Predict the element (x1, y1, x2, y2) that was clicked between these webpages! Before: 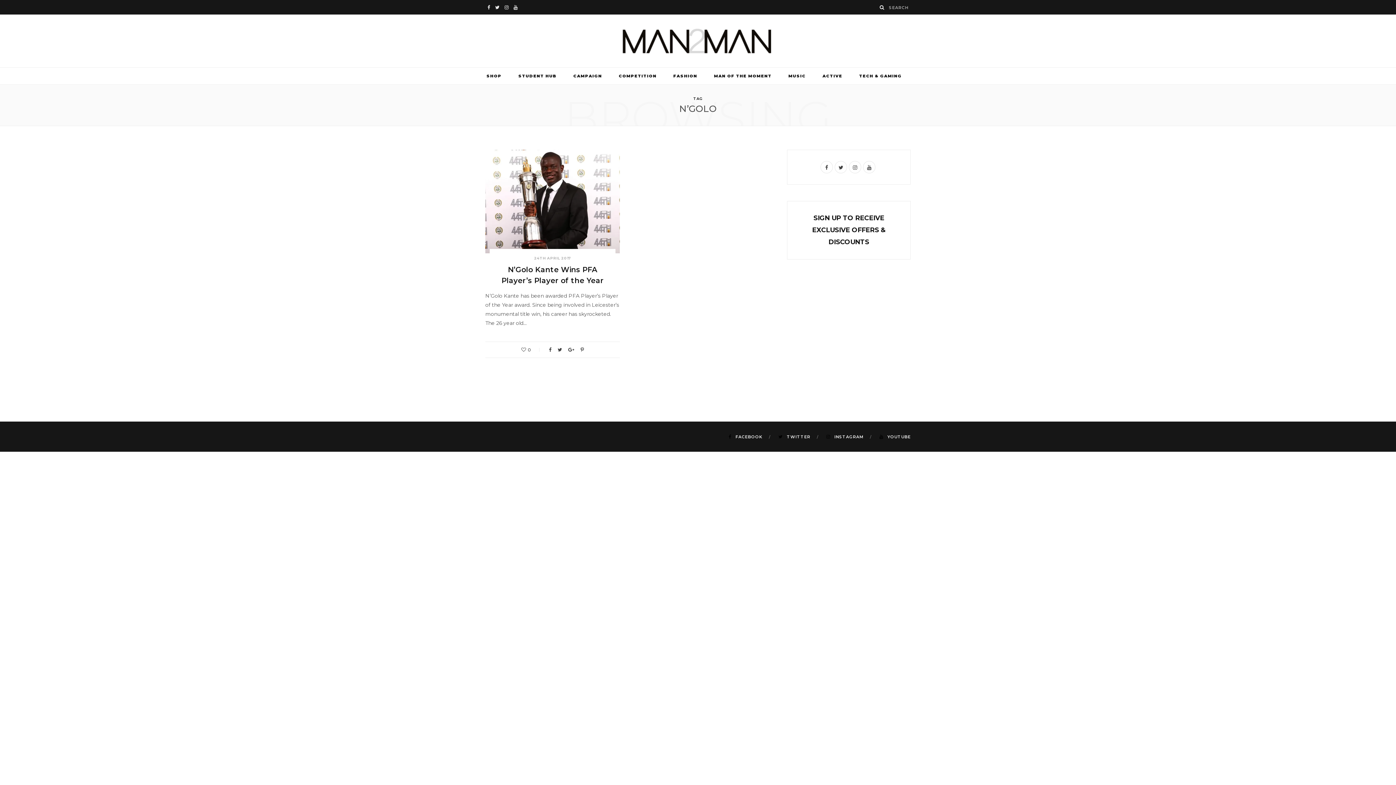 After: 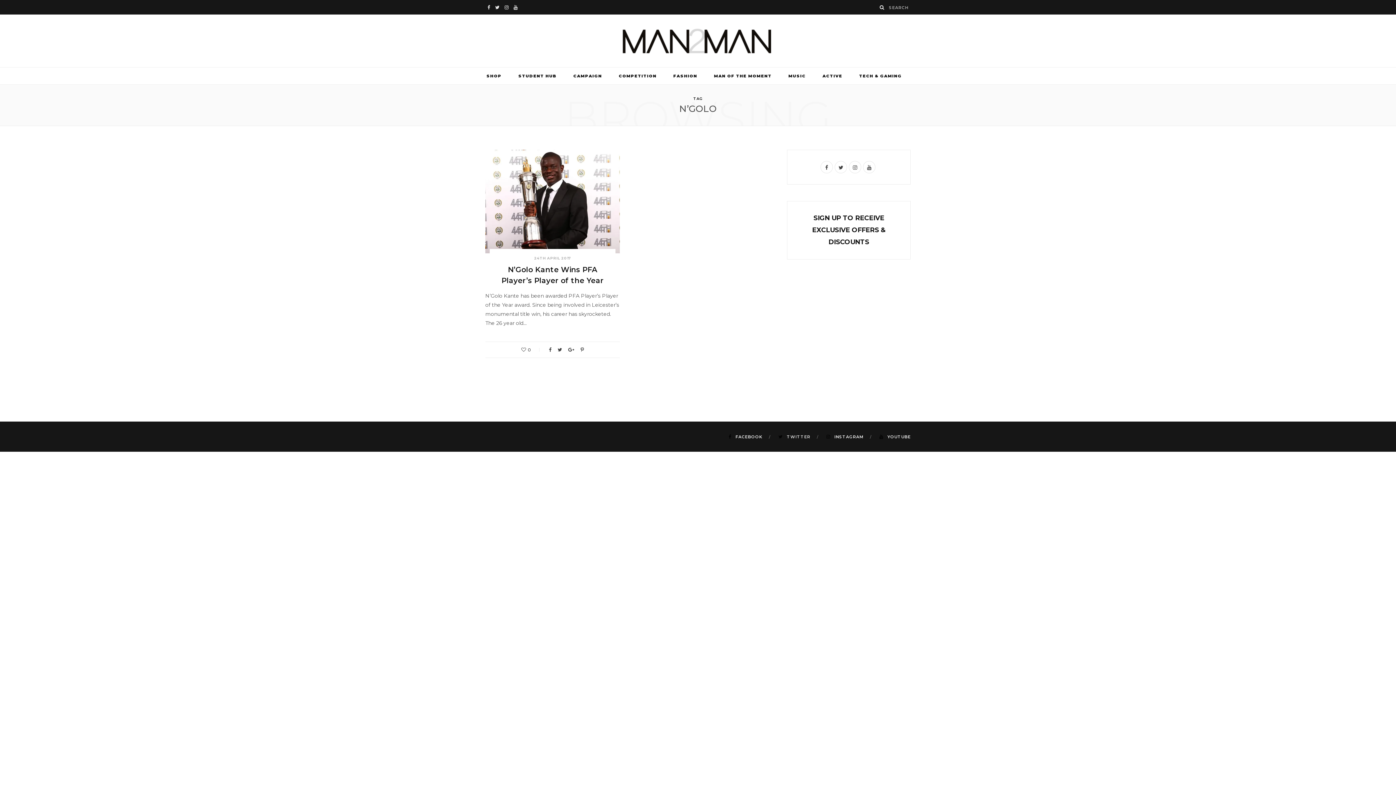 Action: label:  TWITTER bbox: (778, 433, 820, 439)